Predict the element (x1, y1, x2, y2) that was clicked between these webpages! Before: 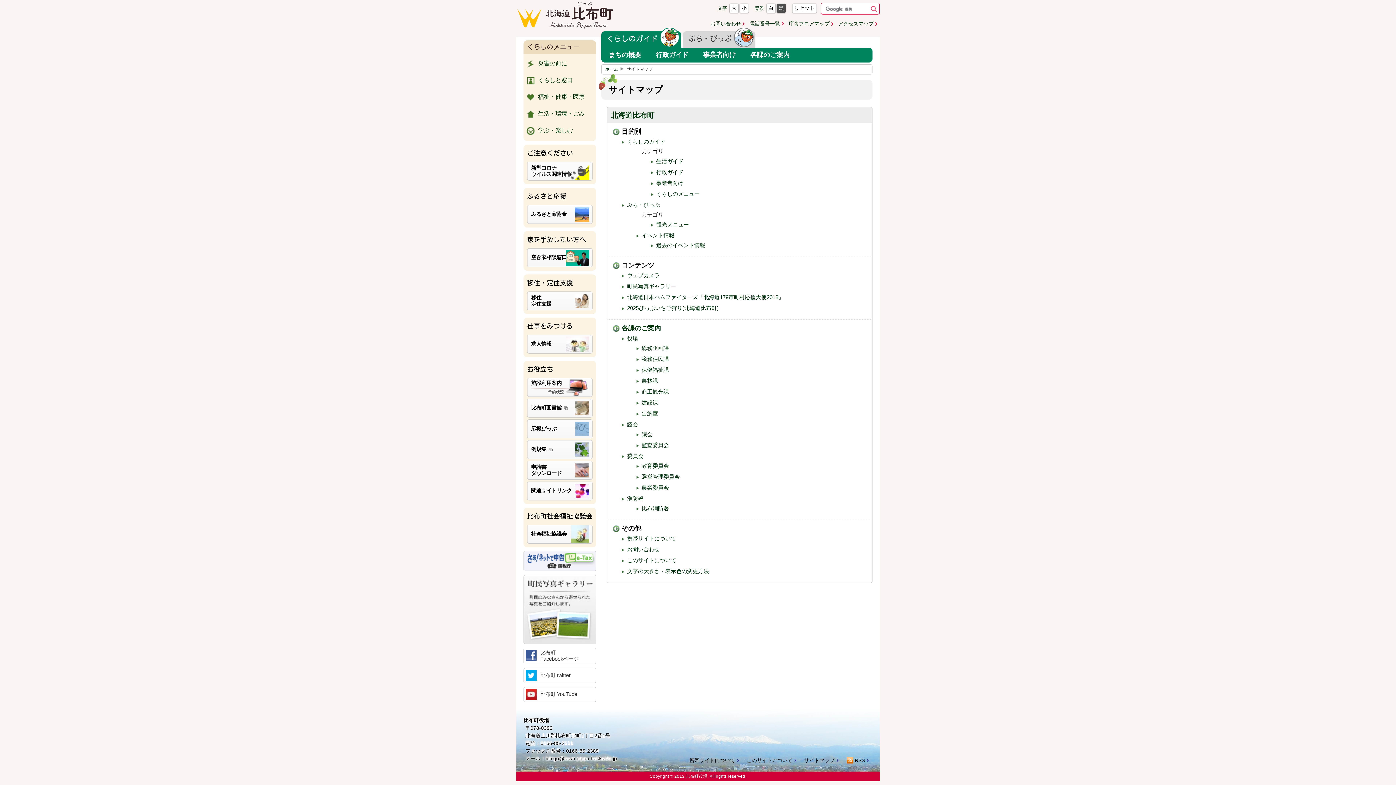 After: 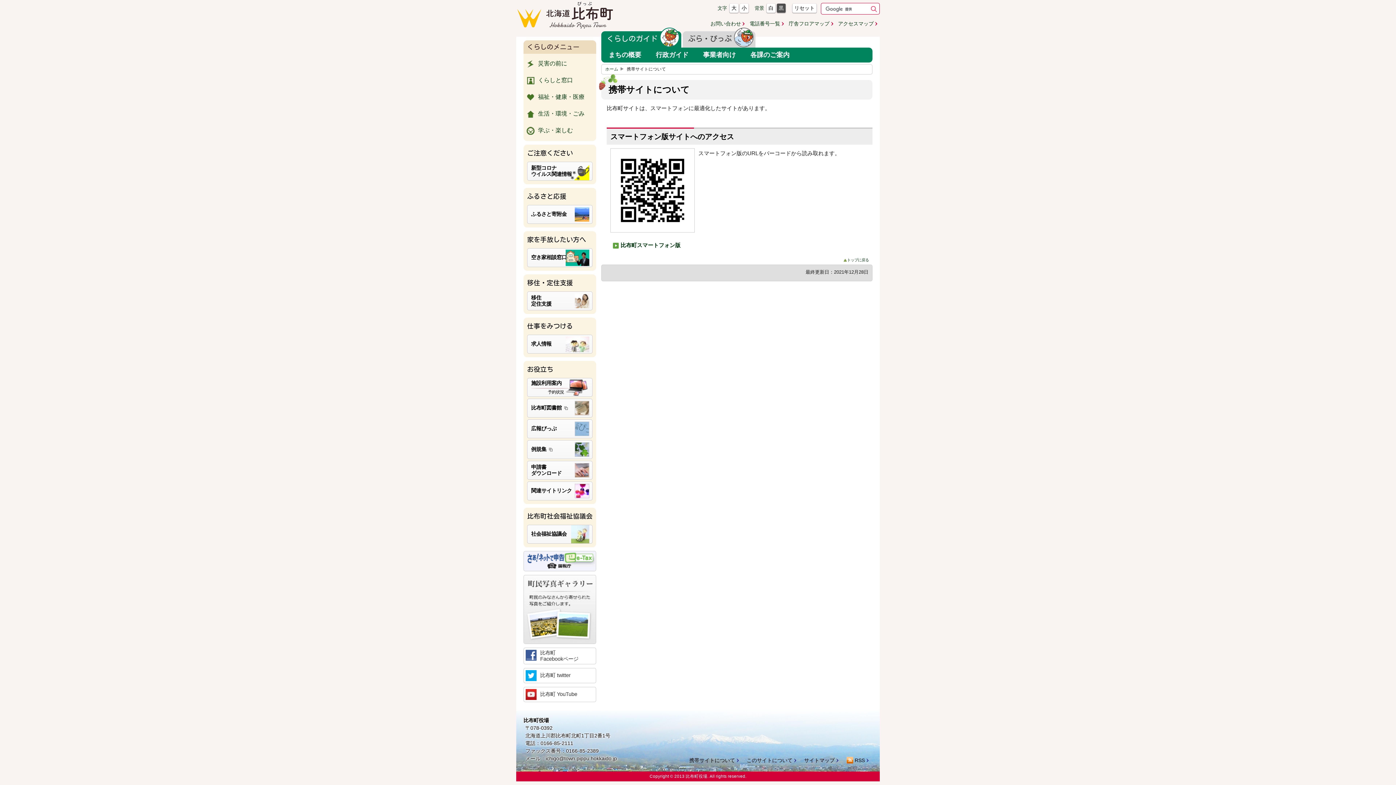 Action: bbox: (689, 757, 740, 763) label: 携帯サイトについて